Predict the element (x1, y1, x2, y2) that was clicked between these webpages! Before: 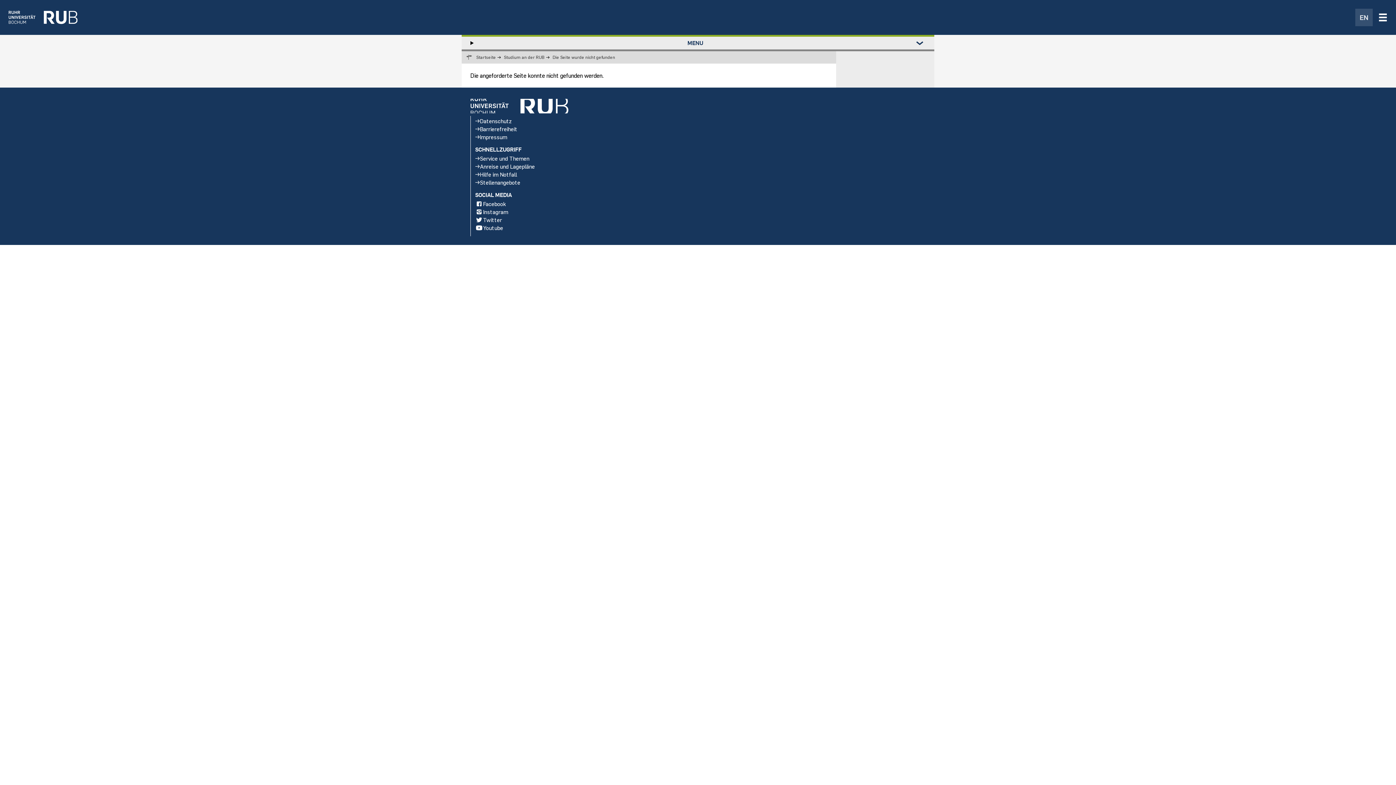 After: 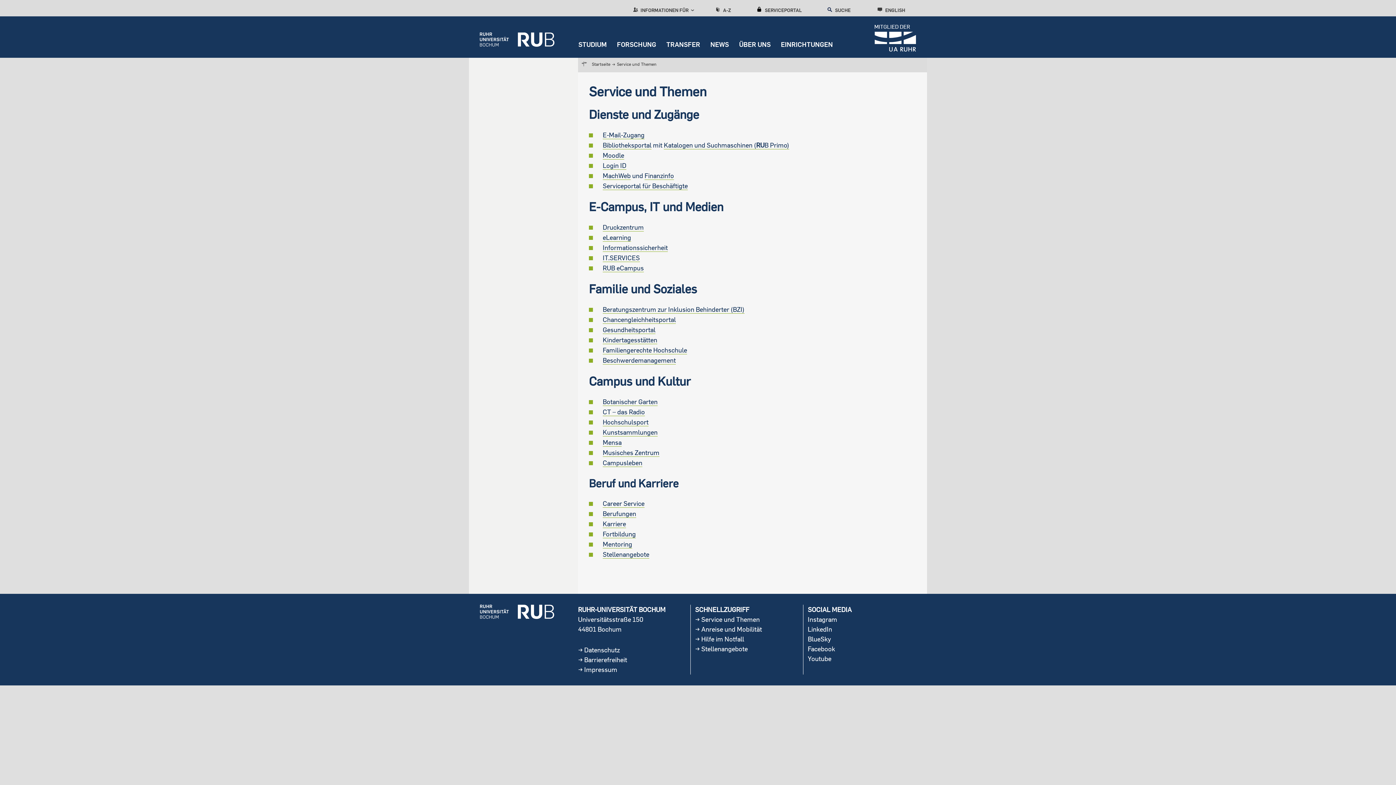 Action: label: Service und Themen bbox: (475, 154, 921, 162)